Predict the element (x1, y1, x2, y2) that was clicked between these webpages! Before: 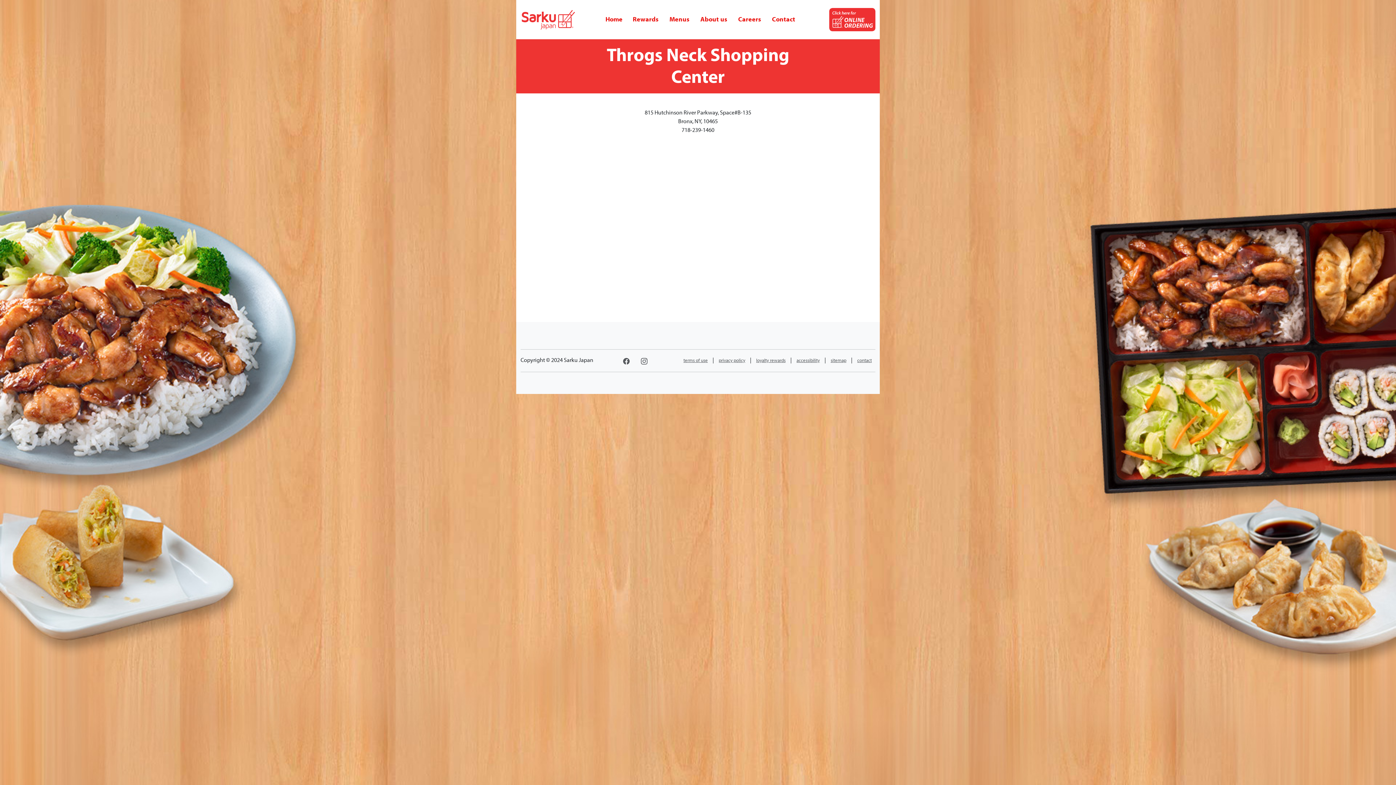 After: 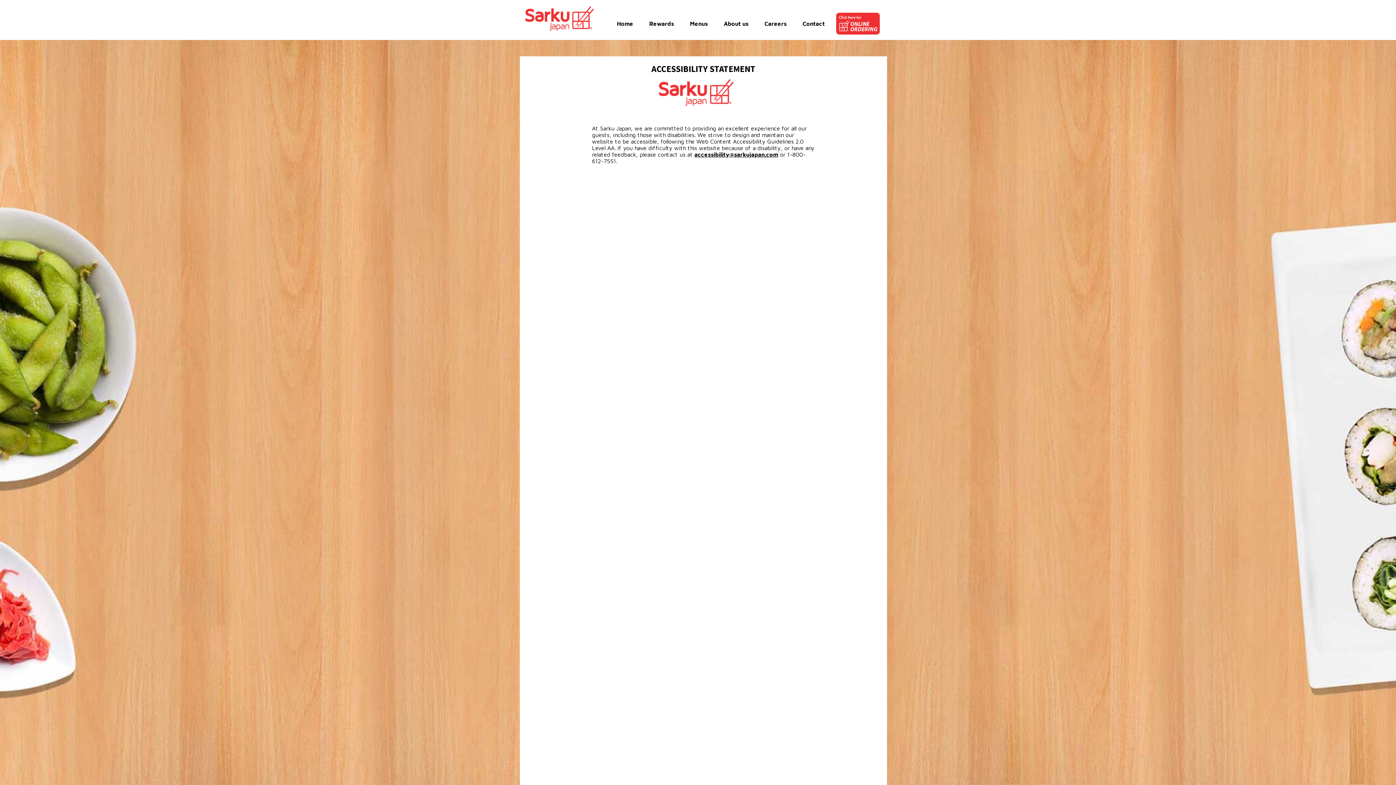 Action: label: accessibility bbox: (796, 357, 819, 364)